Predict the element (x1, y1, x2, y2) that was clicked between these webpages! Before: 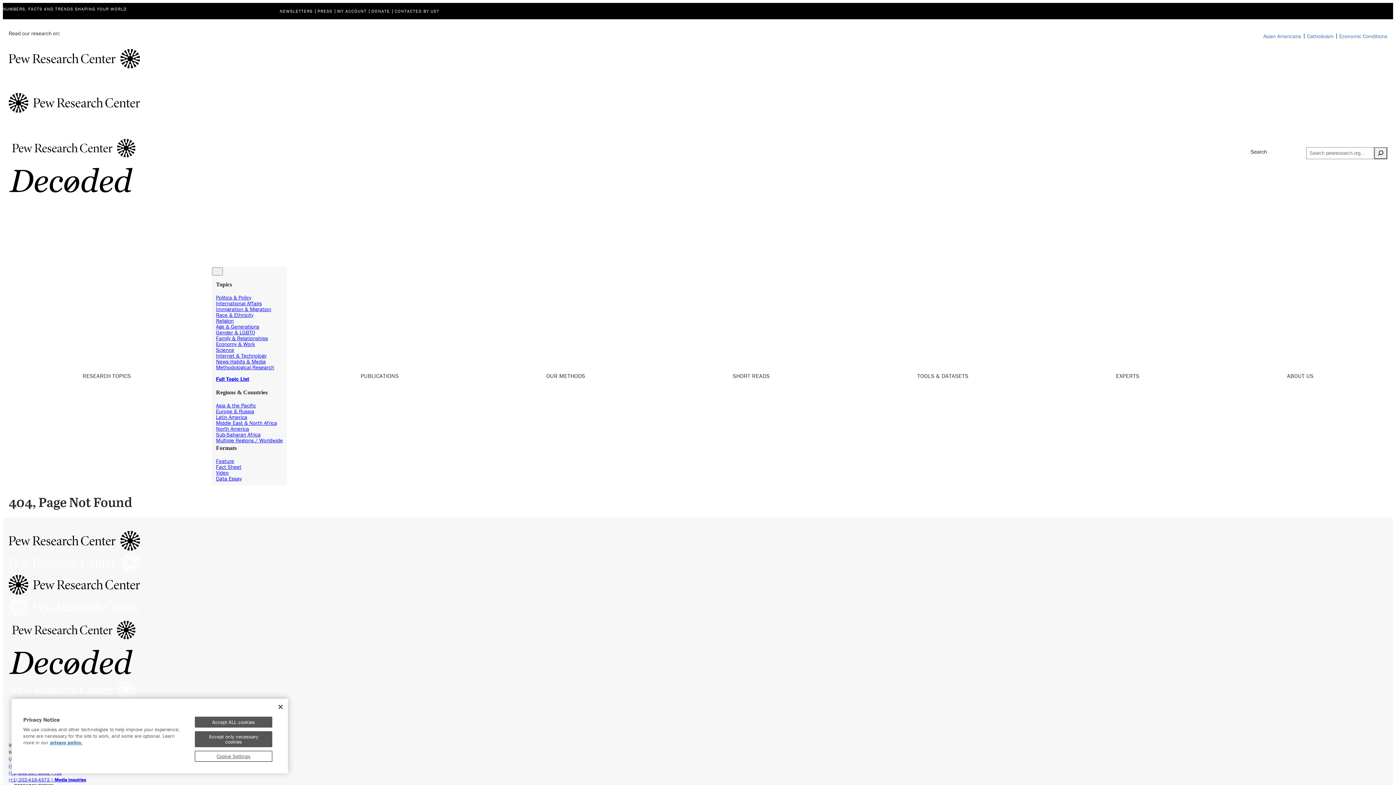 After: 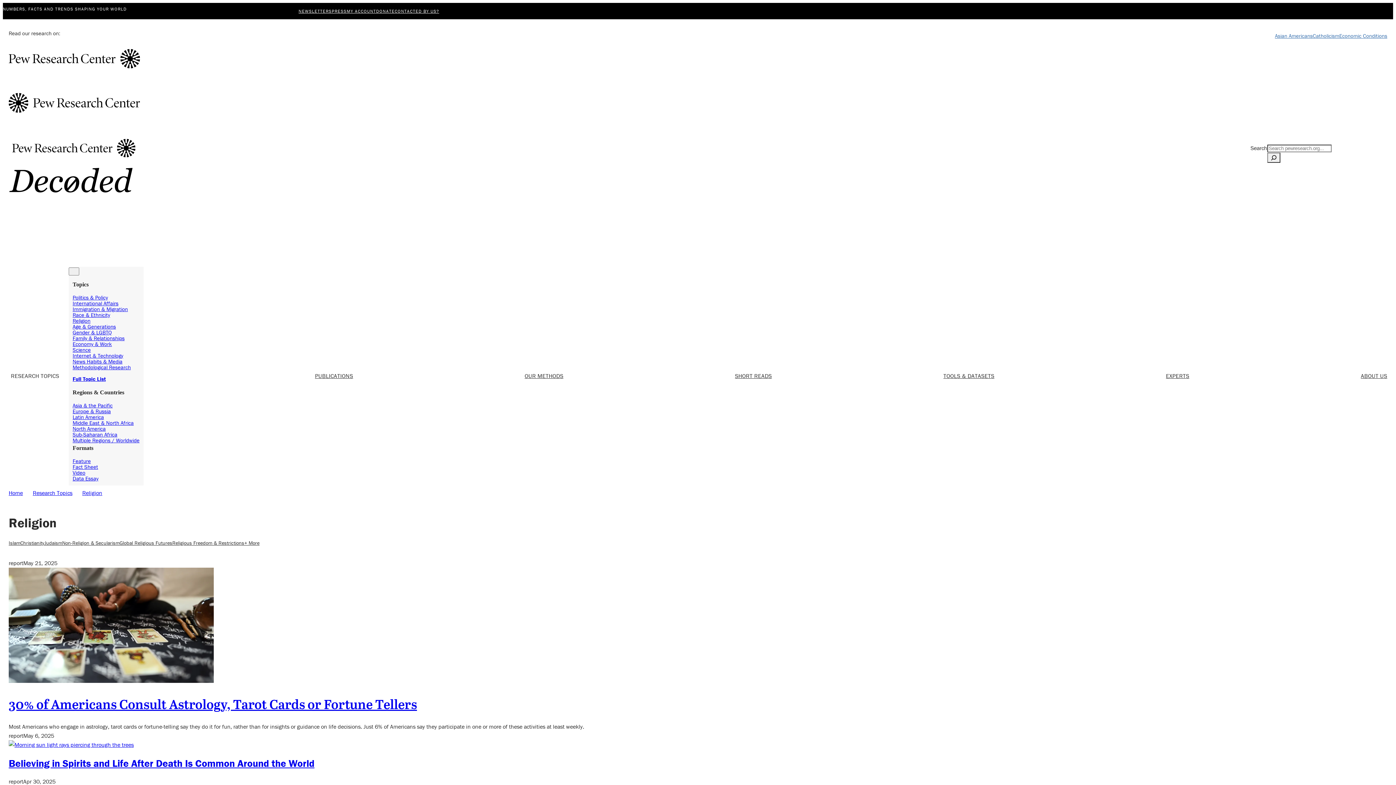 Action: label: Religion bbox: (216, 317, 233, 324)